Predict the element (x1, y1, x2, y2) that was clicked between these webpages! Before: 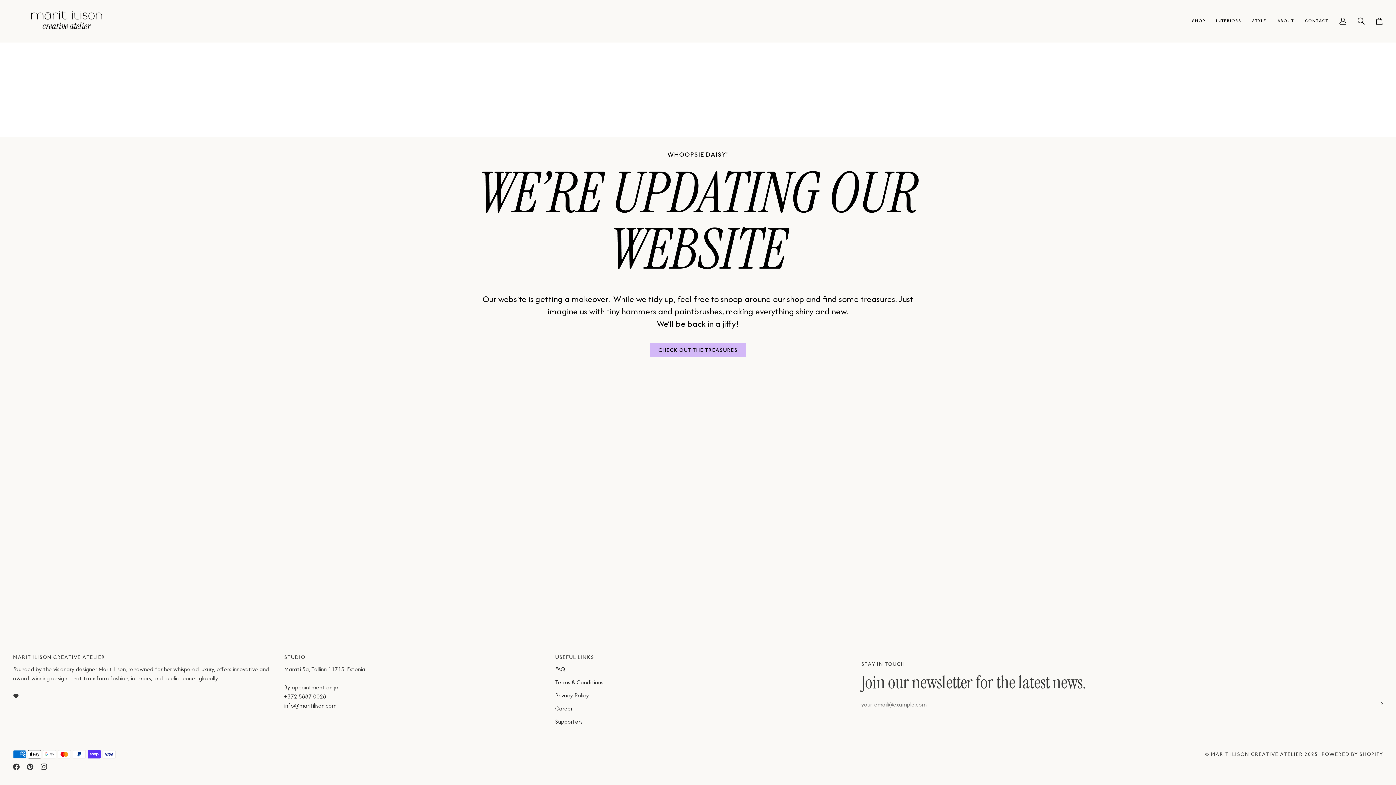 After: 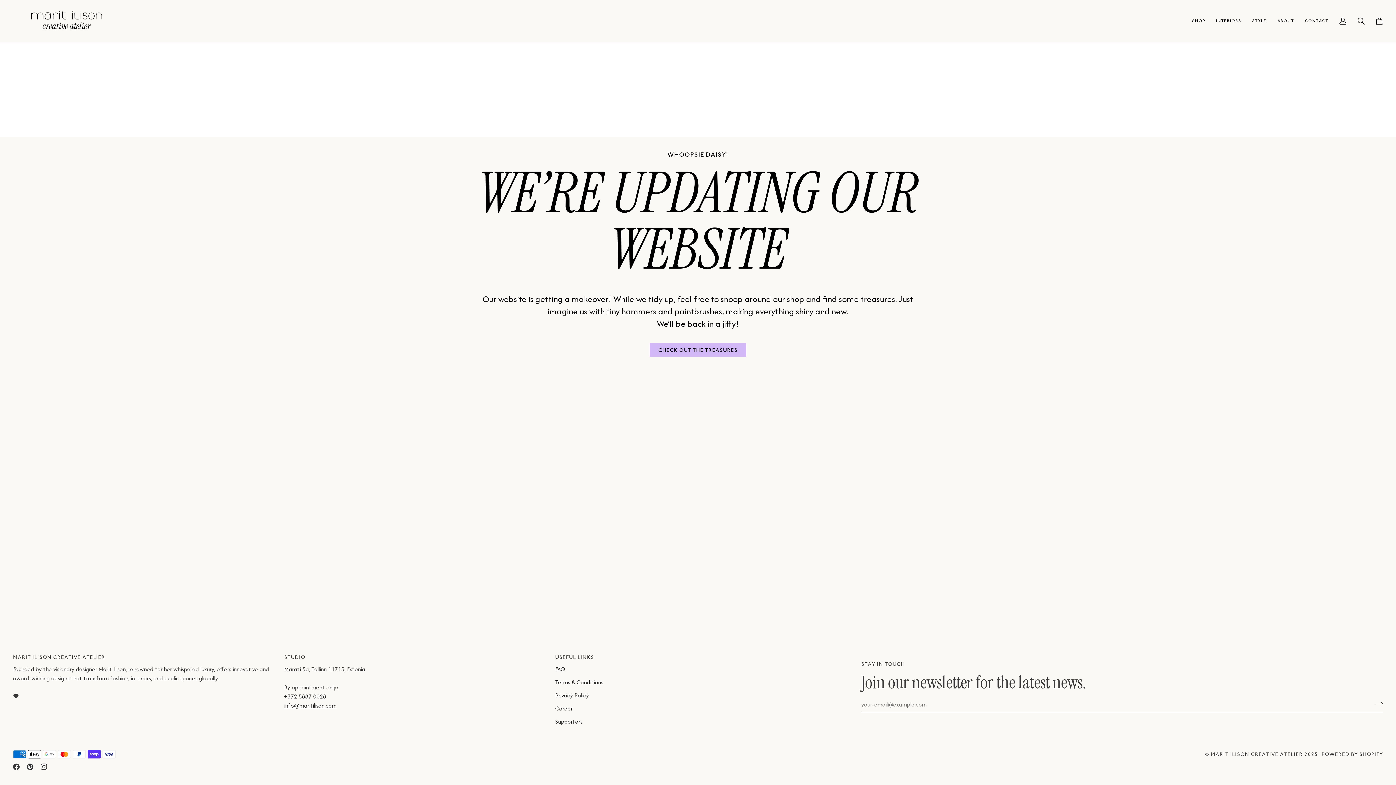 Action: label: MARIT ILISON CREATIVE ATELIER bbox: (13, 653, 276, 665)